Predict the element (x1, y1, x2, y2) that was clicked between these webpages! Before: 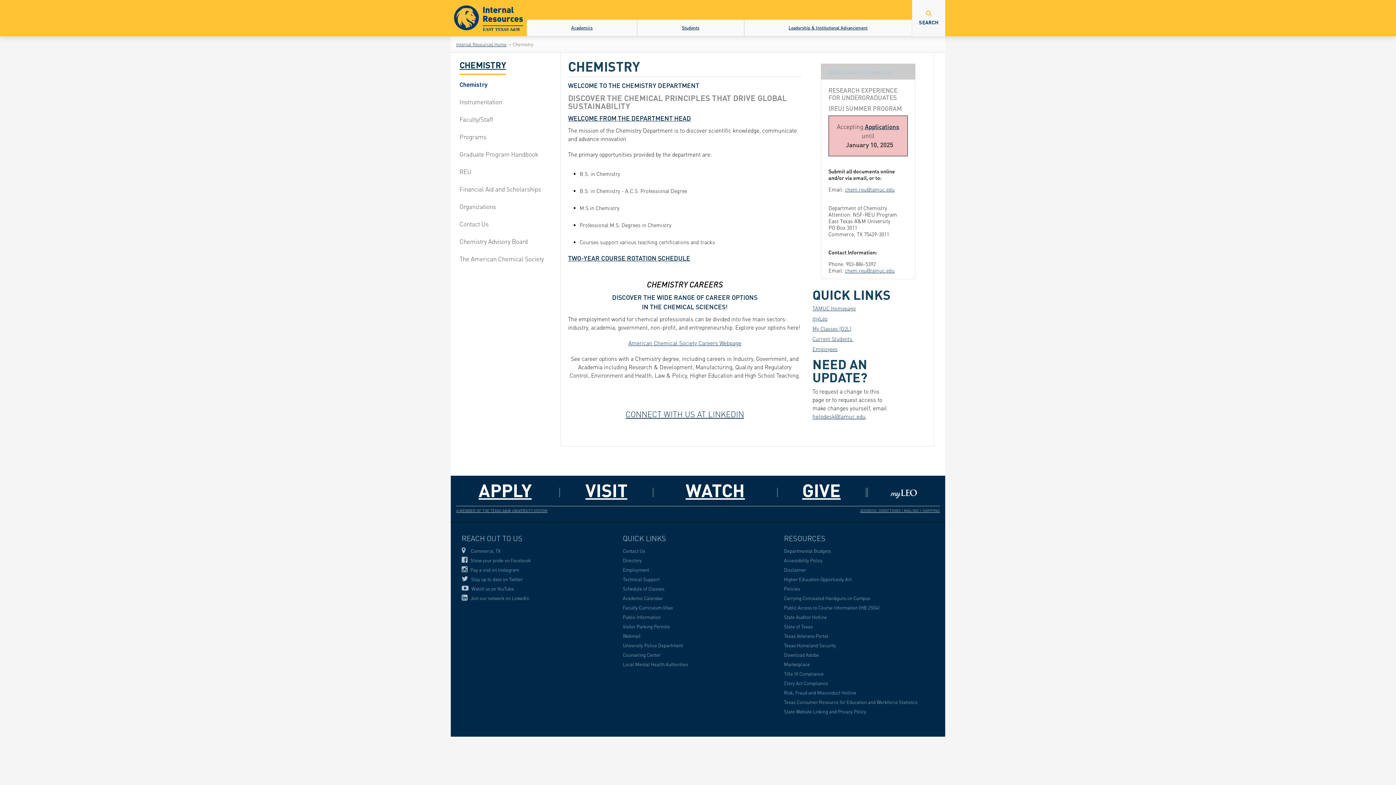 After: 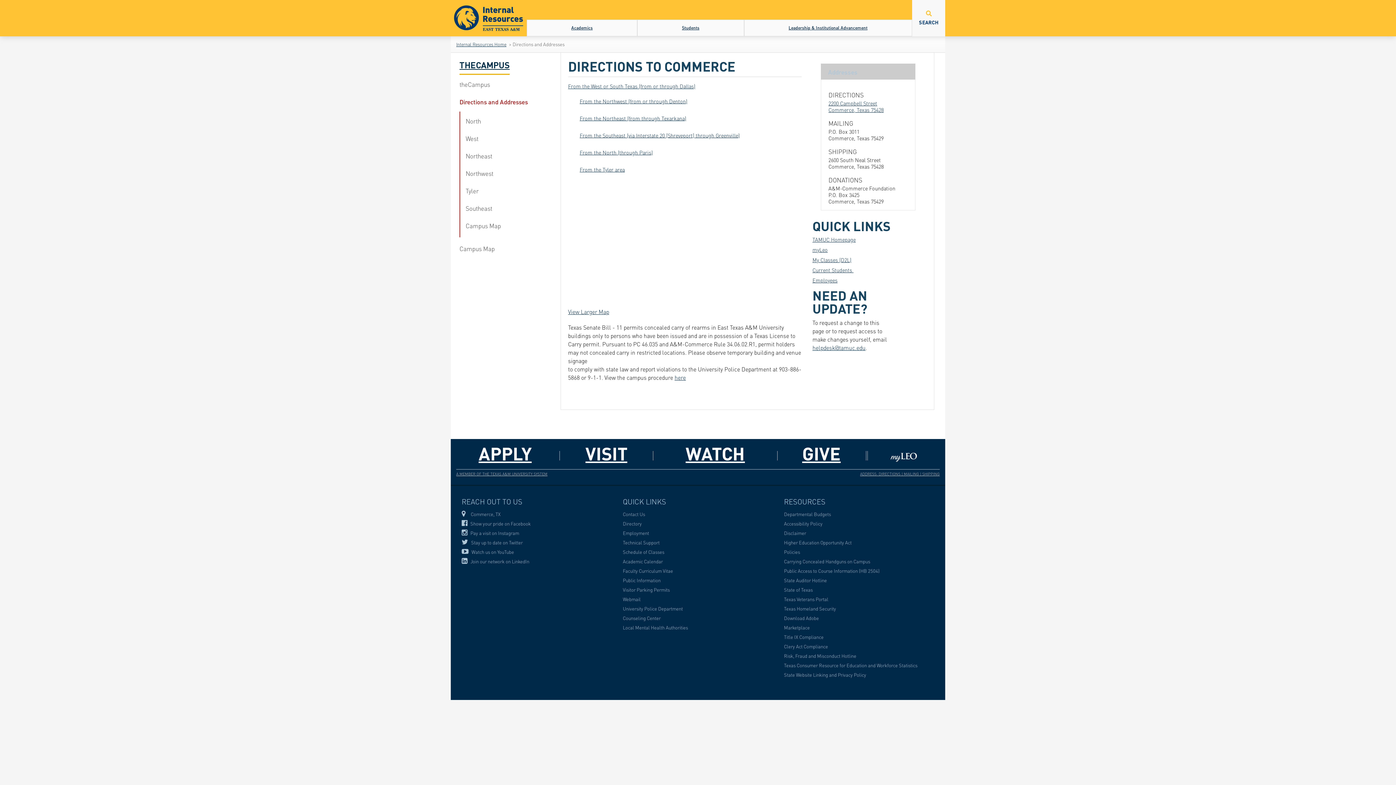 Action: bbox: (860, 508, 940, 513) label: ADDRESS: DIRECTIONS | MAILING | SHIPPING